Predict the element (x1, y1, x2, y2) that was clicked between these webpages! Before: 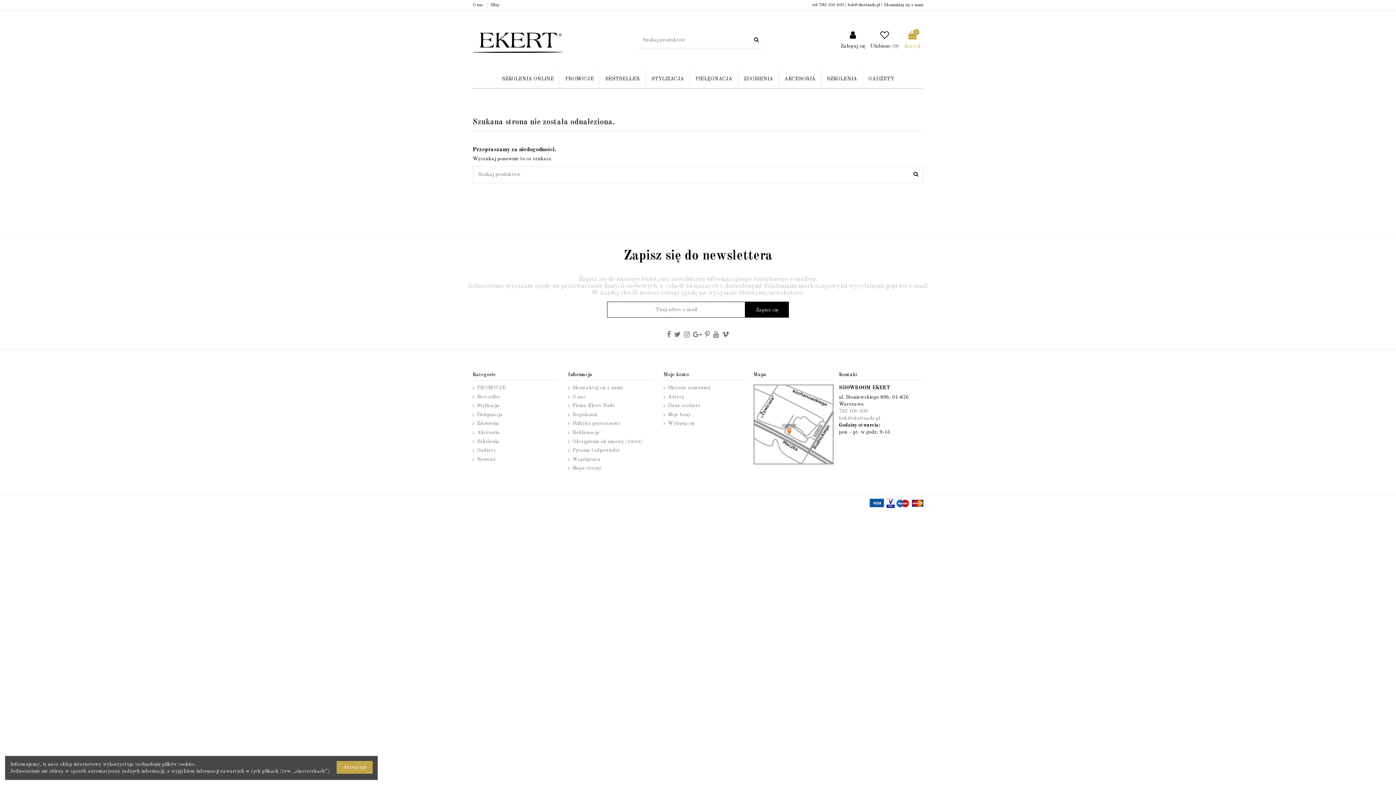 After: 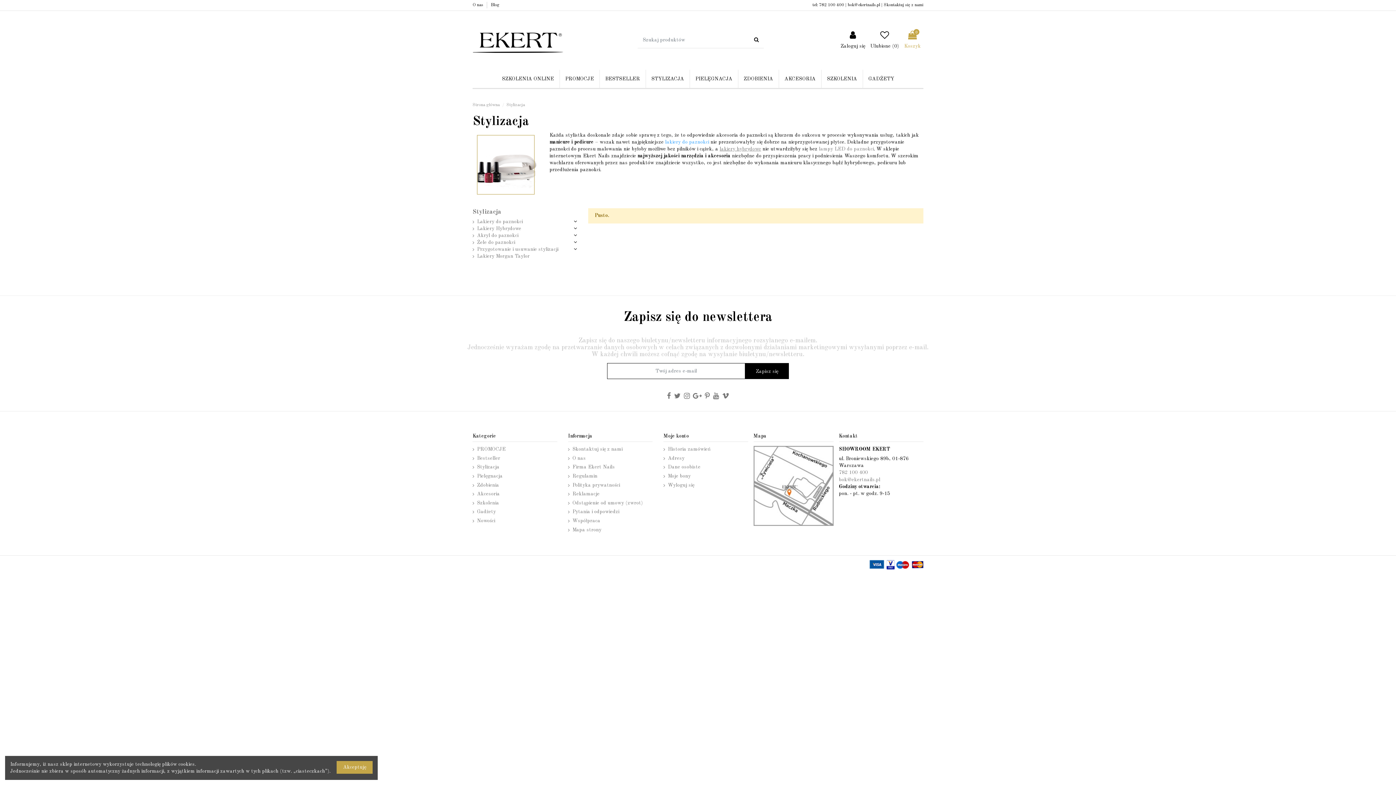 Action: label: Stylizacja bbox: (472, 402, 499, 409)